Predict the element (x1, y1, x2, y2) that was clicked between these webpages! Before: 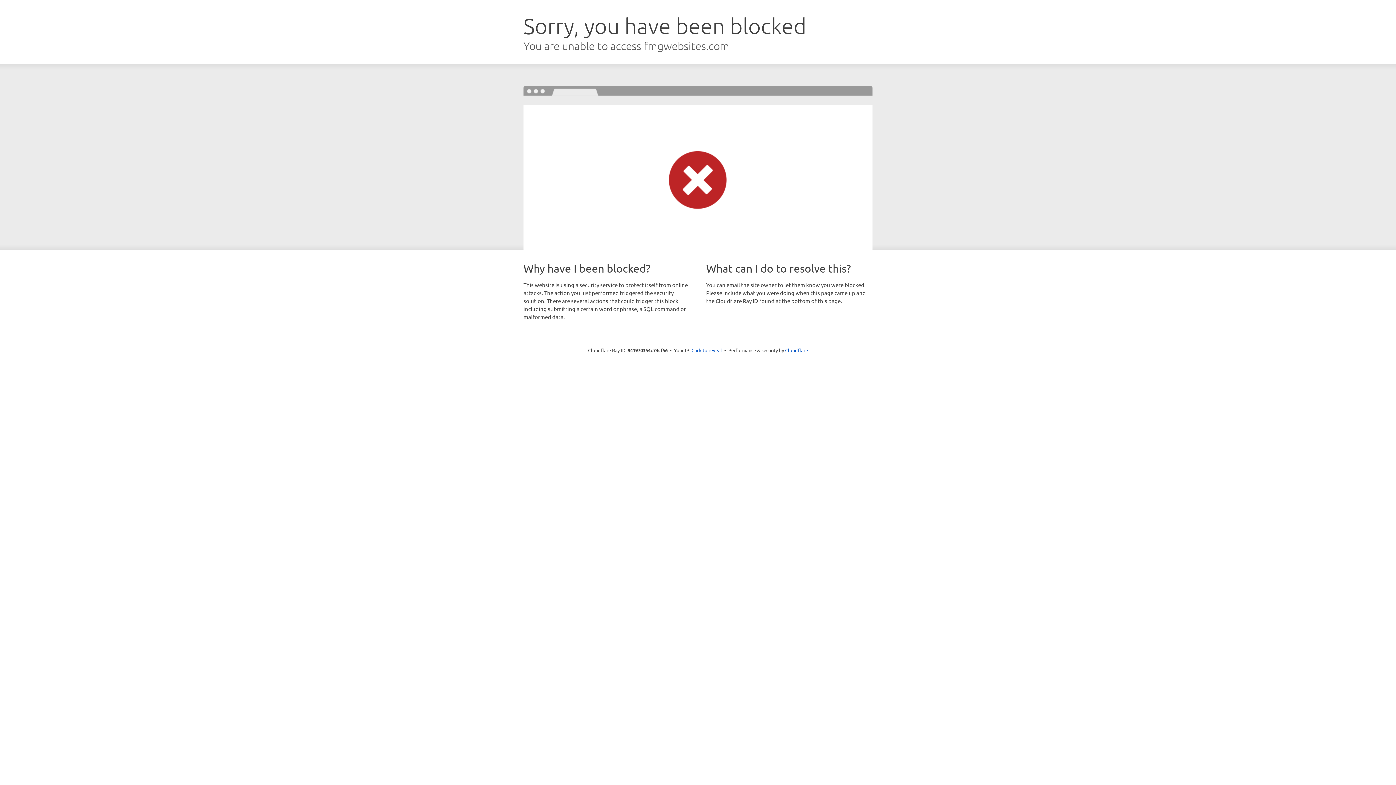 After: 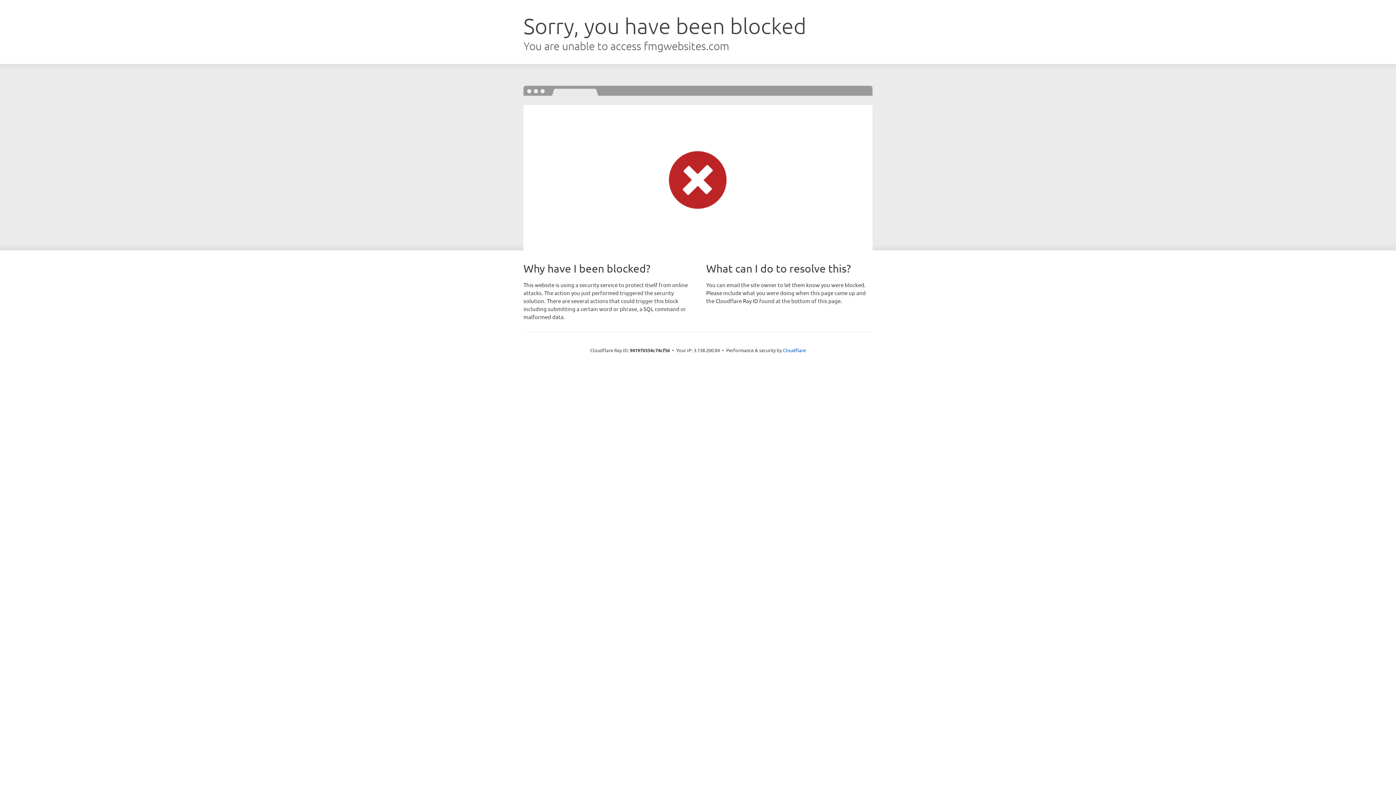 Action: label: Click to reveal bbox: (691, 346, 722, 353)